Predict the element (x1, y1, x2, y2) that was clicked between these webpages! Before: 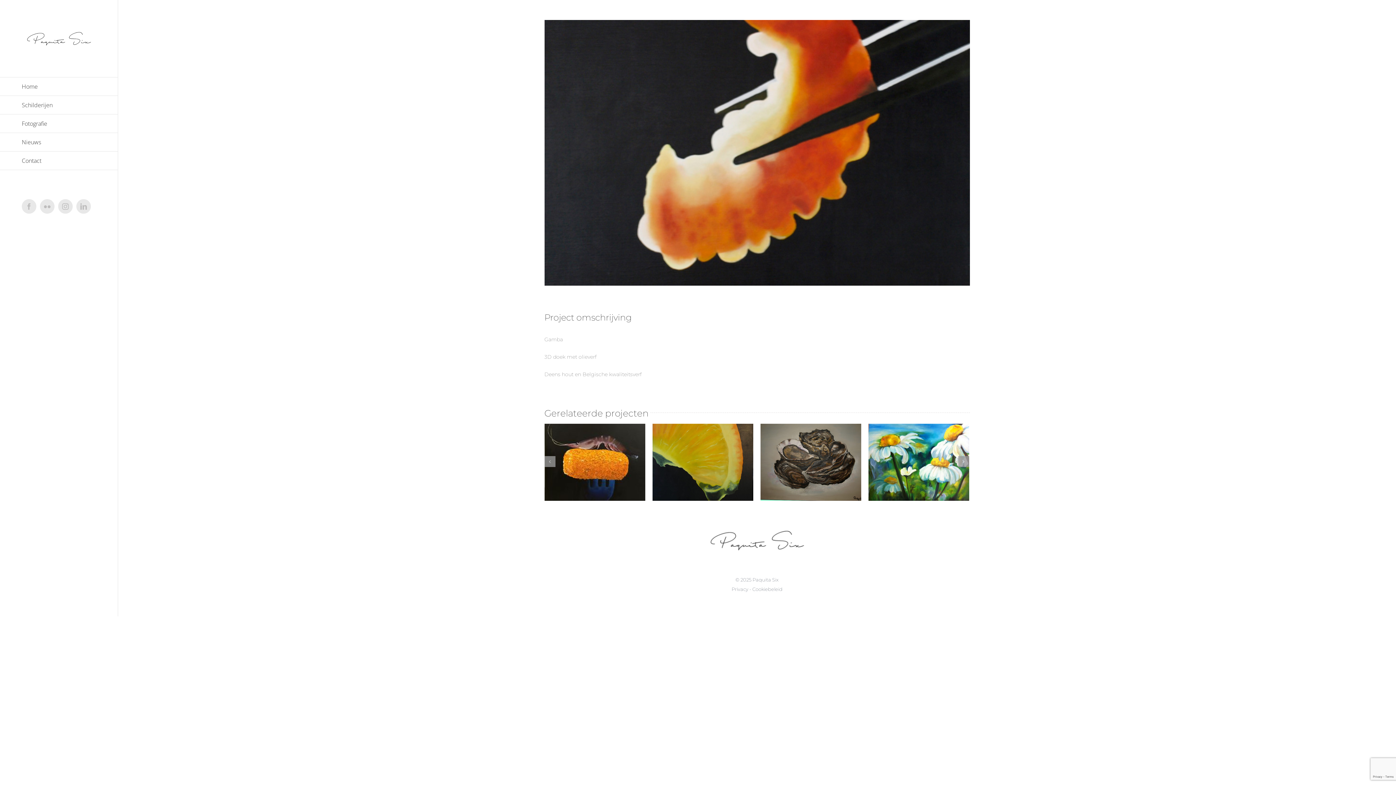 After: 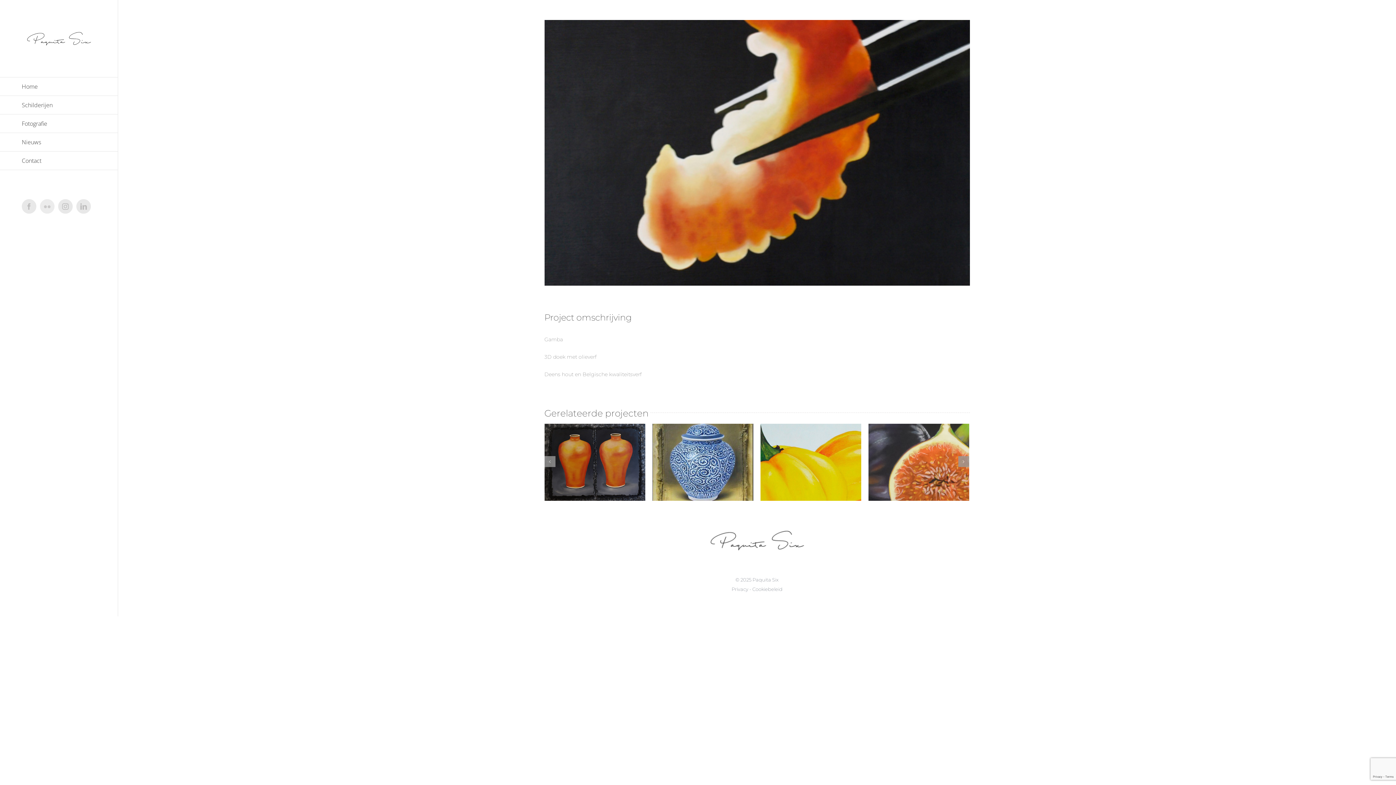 Action: bbox: (40, 199, 54, 213) label: Flickr